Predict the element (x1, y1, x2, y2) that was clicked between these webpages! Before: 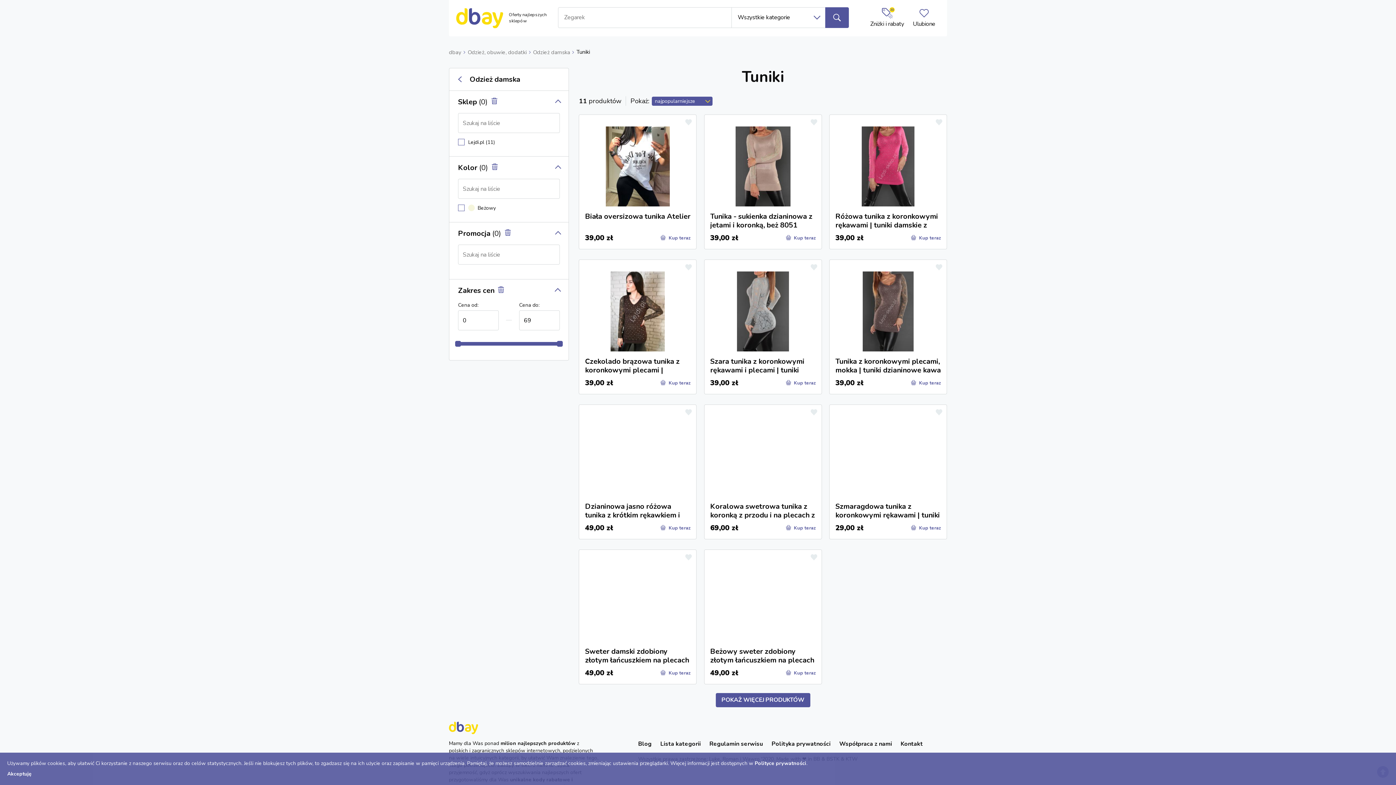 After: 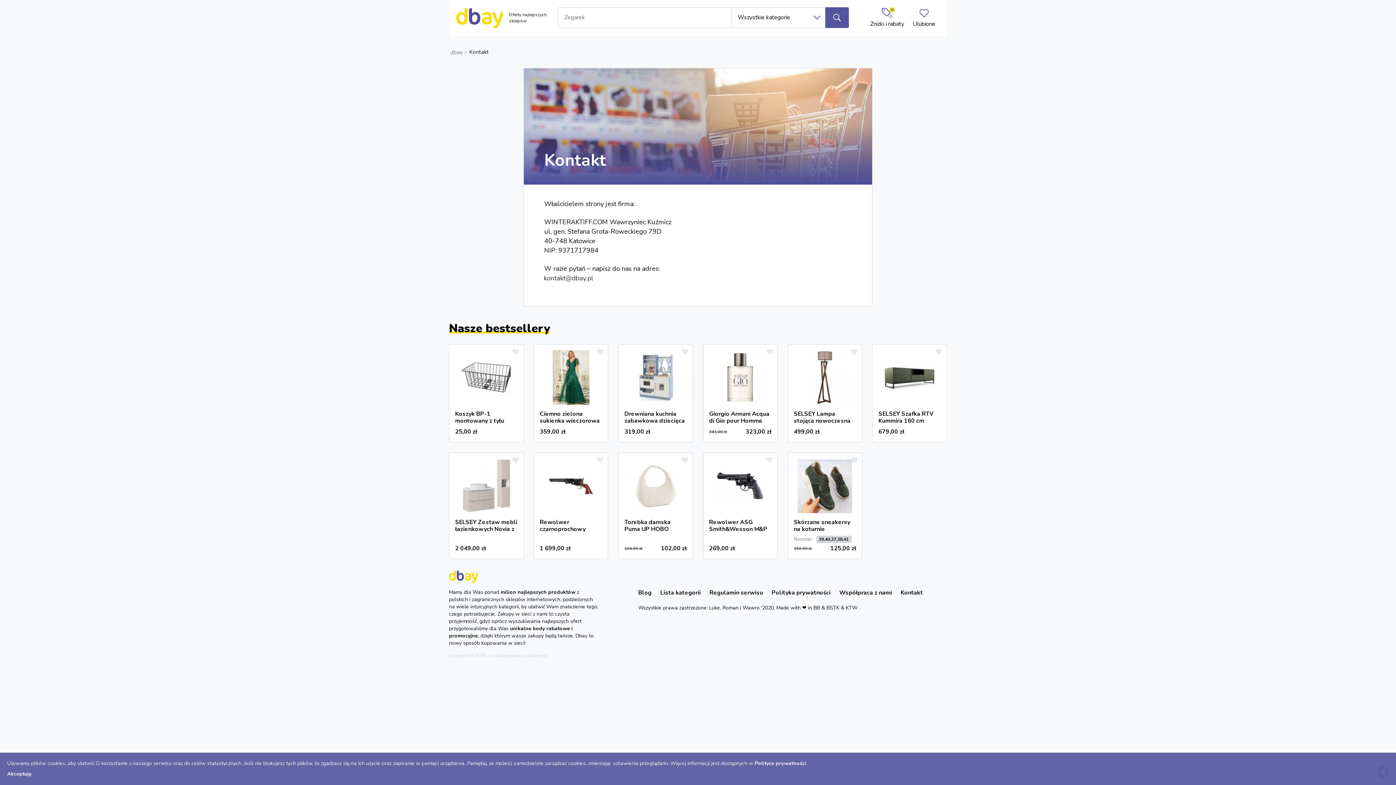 Action: bbox: (900, 381, 923, 389) label: Kontakt